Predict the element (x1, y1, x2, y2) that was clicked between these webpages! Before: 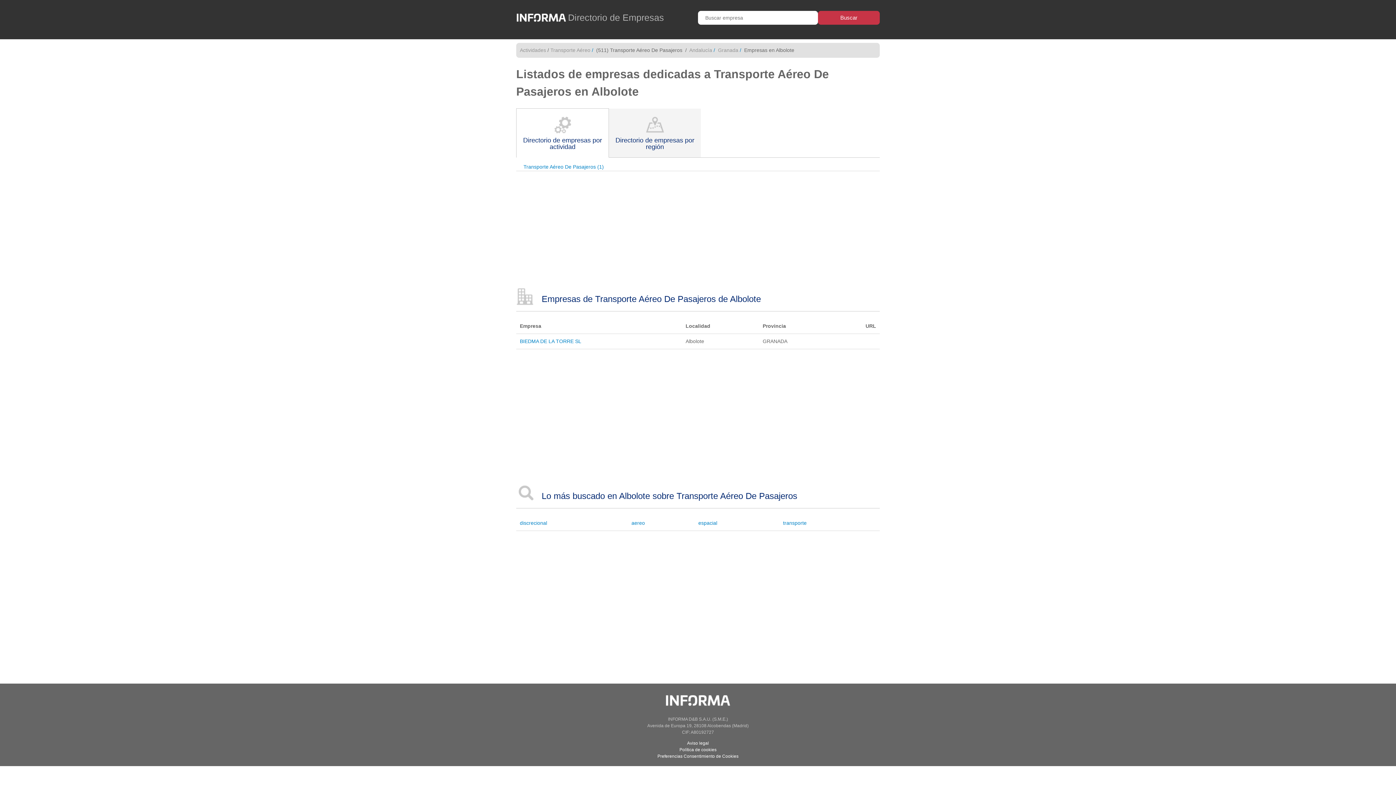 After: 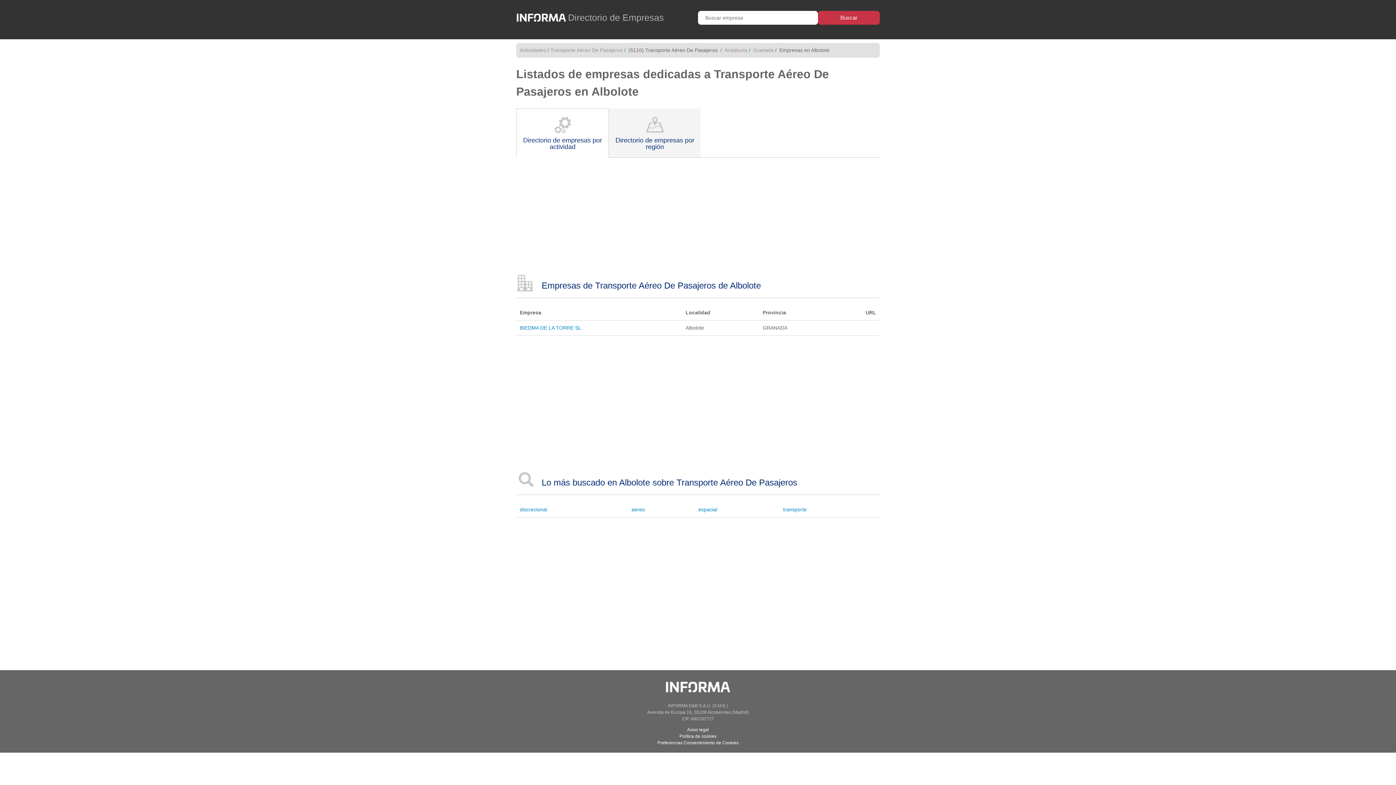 Action: label: Transporte Aéreo De Pasajeros (1) bbox: (516, 163, 880, 171)